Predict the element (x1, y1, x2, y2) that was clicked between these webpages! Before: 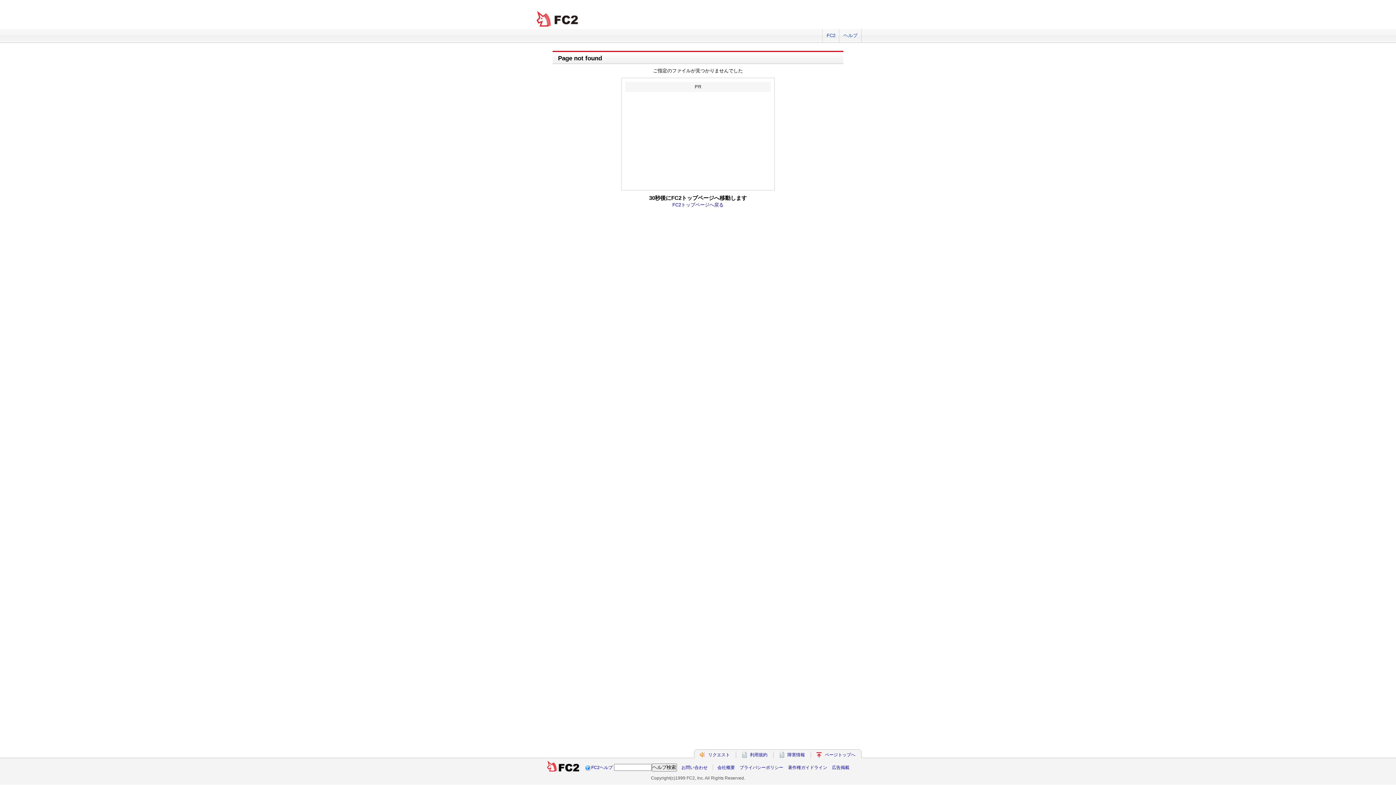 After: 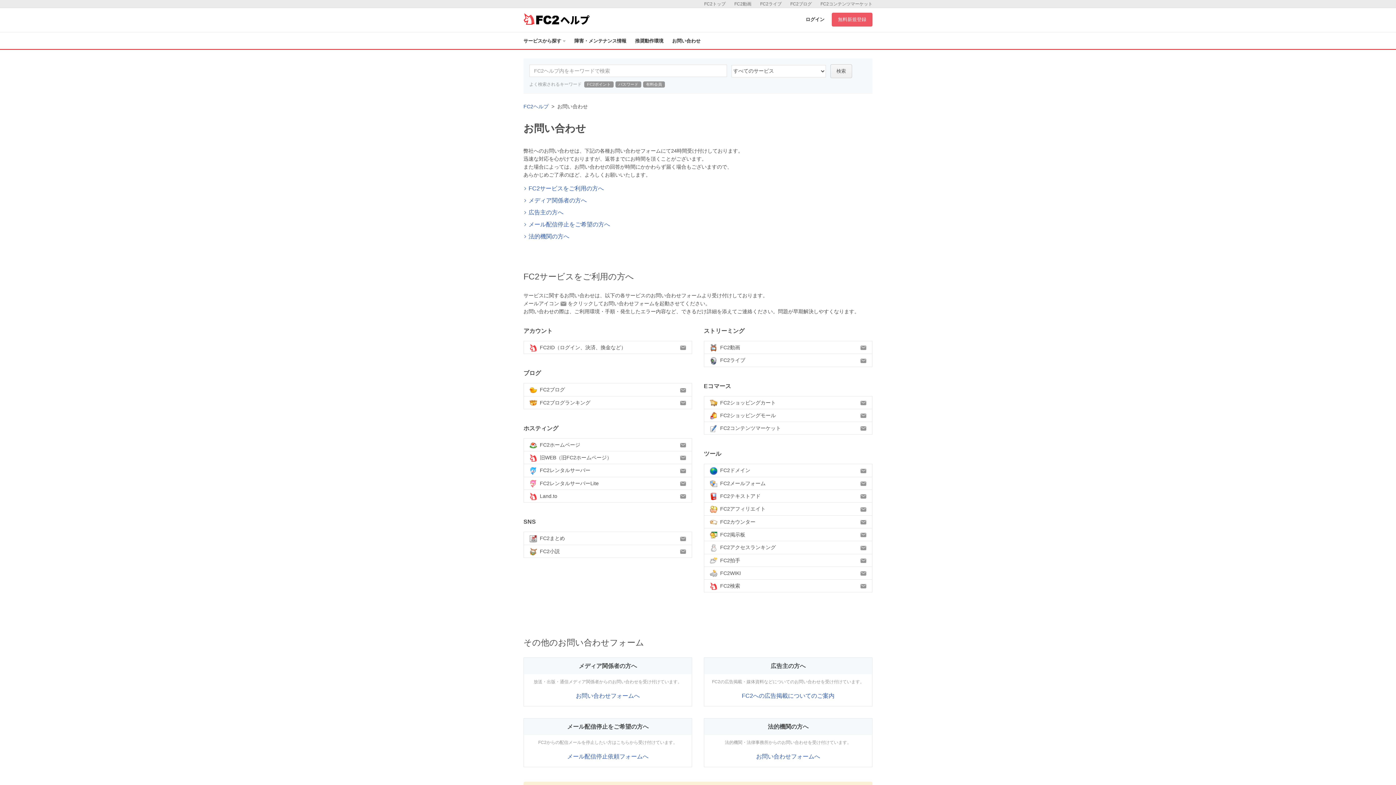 Action: label: お問い合わせ bbox: (681, 765, 707, 770)